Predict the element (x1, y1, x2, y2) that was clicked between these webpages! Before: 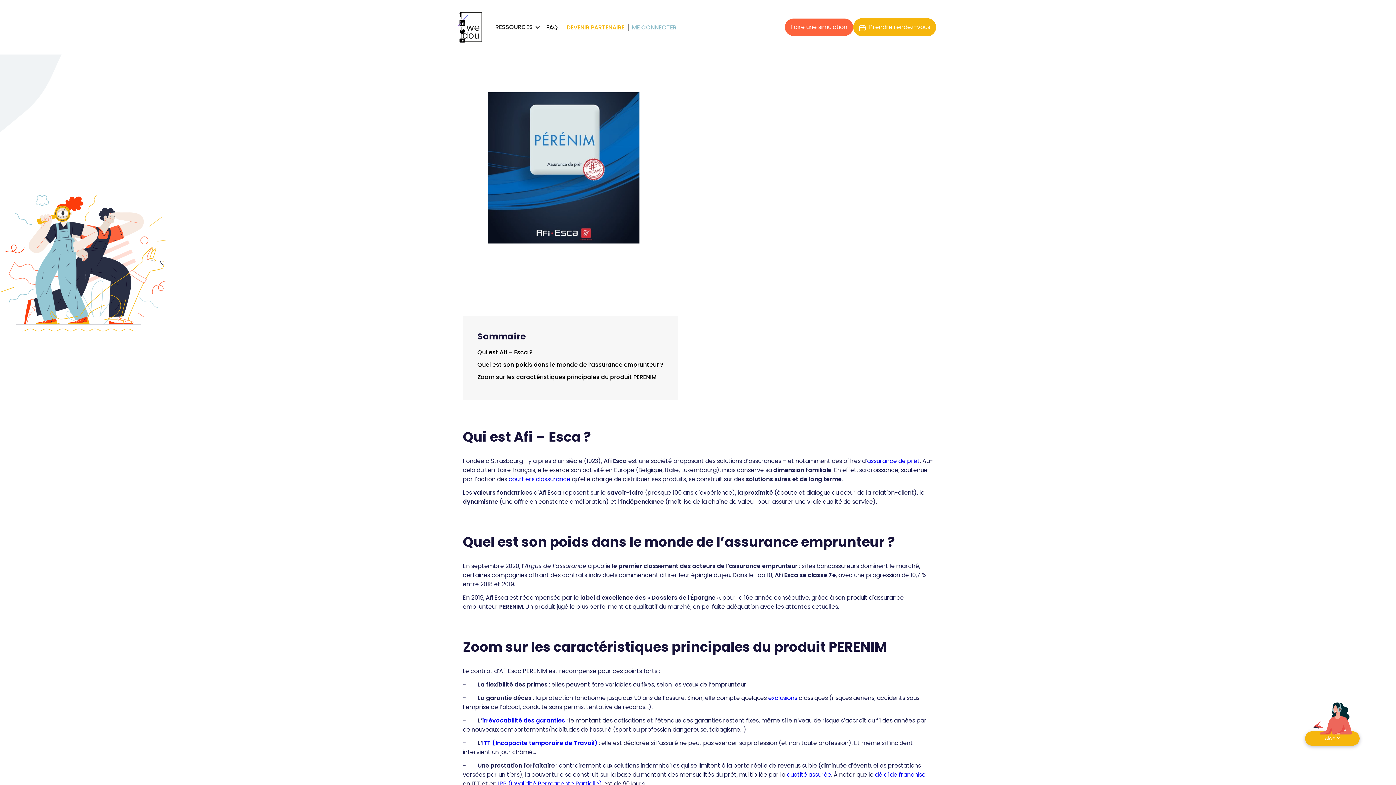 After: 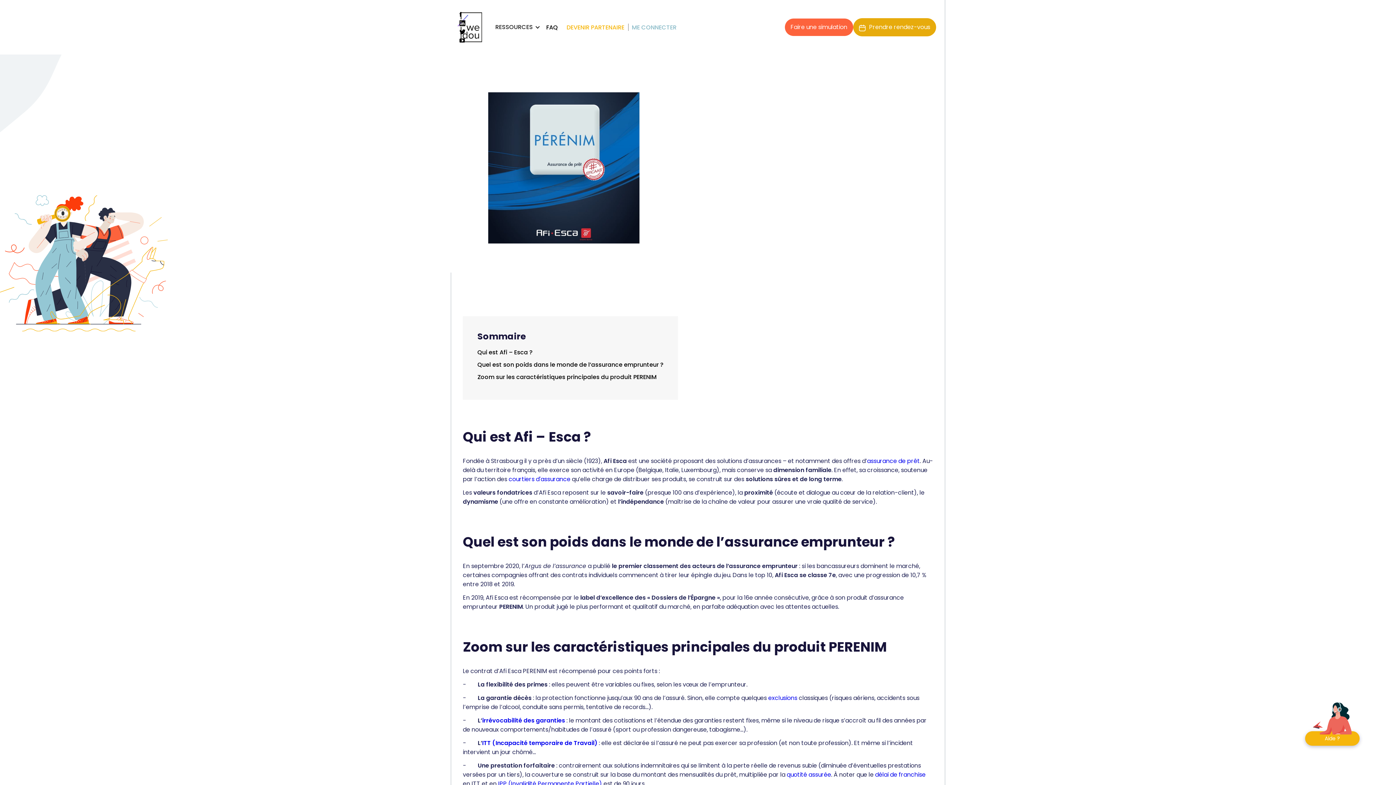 Action: bbox: (853, 18, 936, 36) label: Prendre rendez-vous